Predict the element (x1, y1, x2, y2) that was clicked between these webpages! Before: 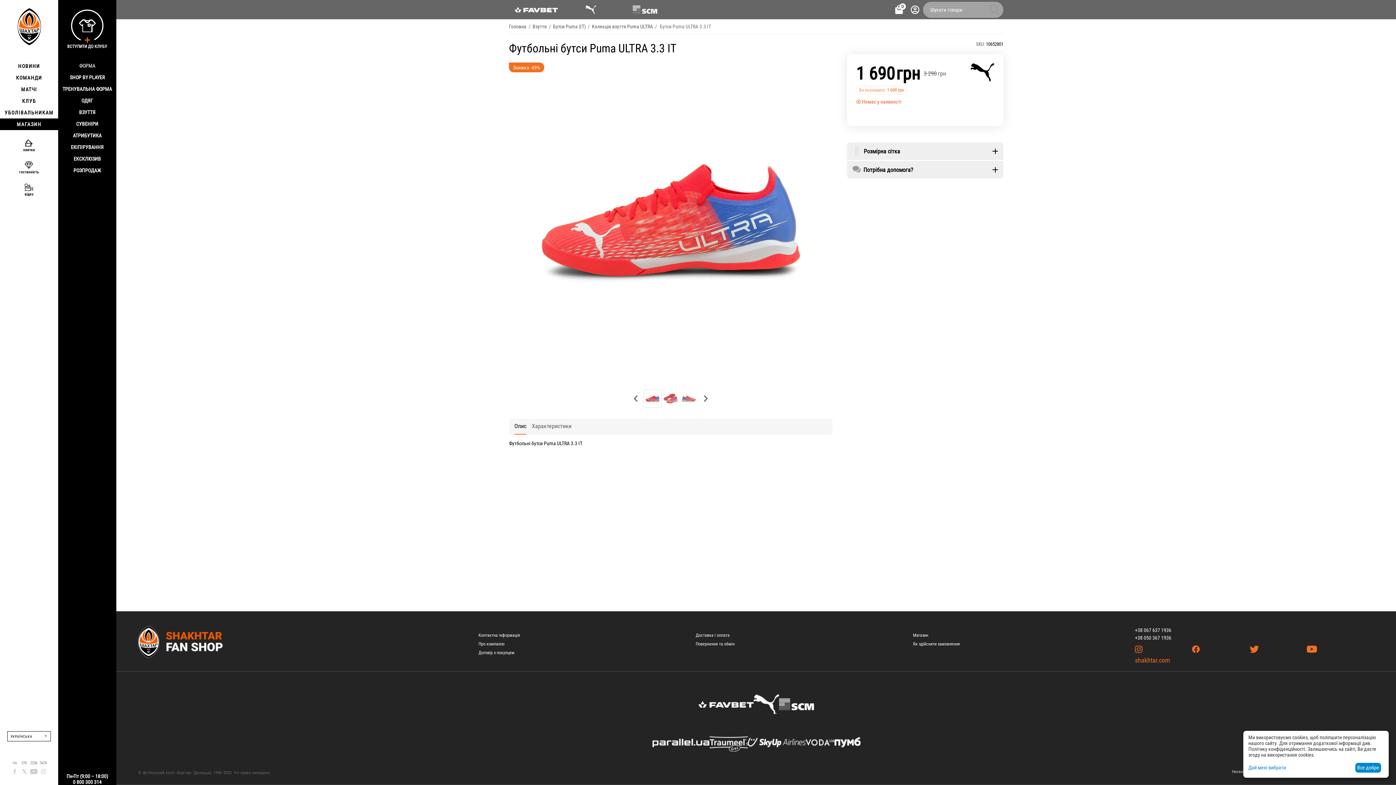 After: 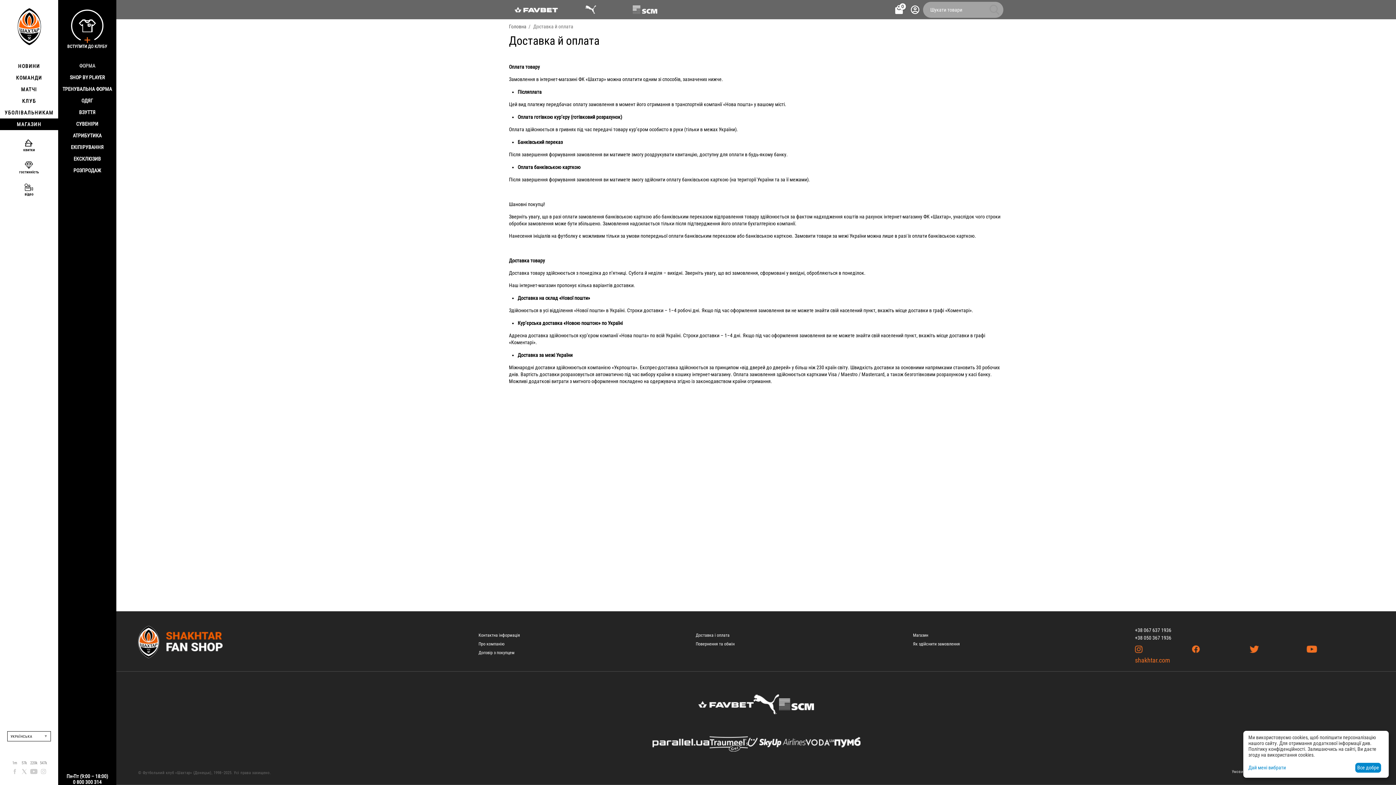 Action: bbox: (695, 632, 729, 638) label: Доставка і оплата